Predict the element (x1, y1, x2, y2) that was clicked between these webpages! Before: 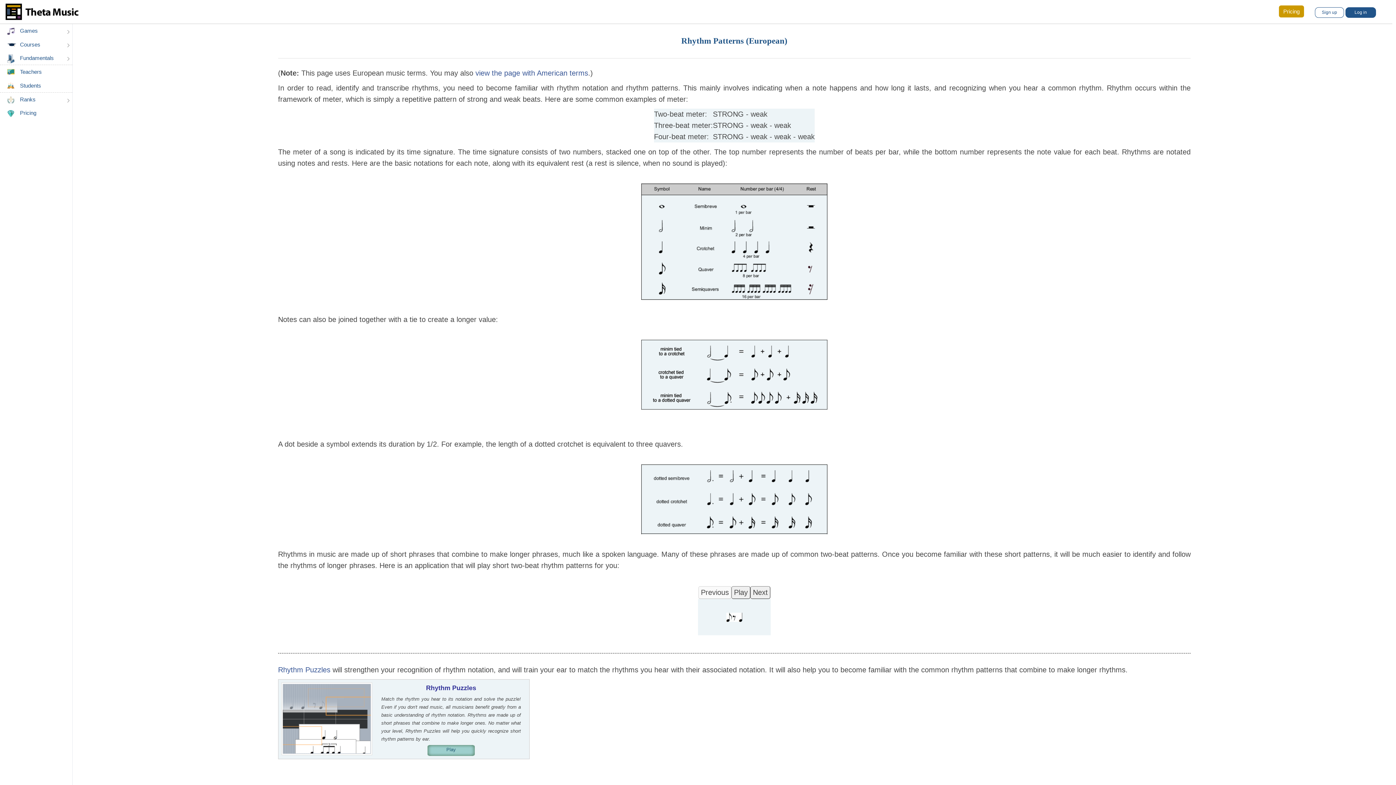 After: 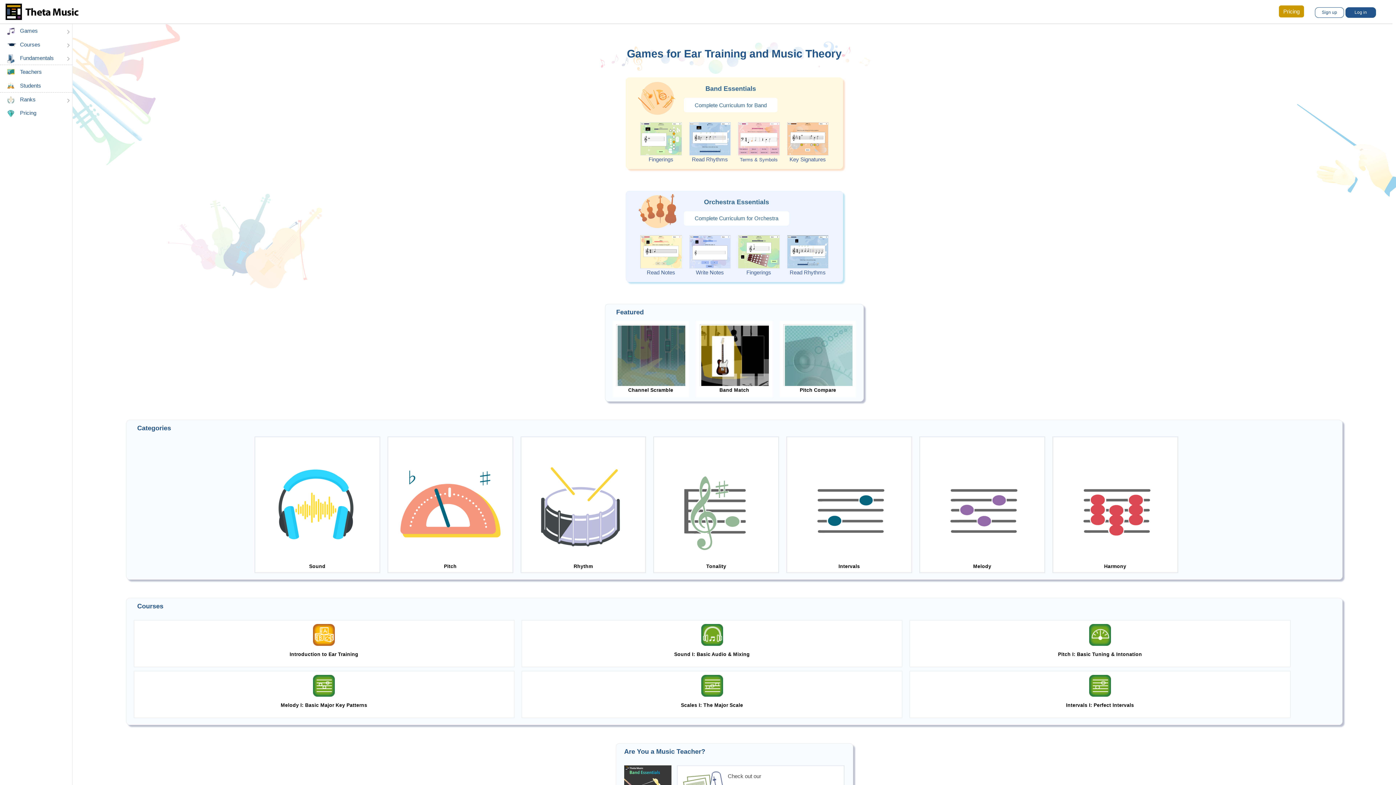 Action: bbox: (-3, 10, 89, 16)